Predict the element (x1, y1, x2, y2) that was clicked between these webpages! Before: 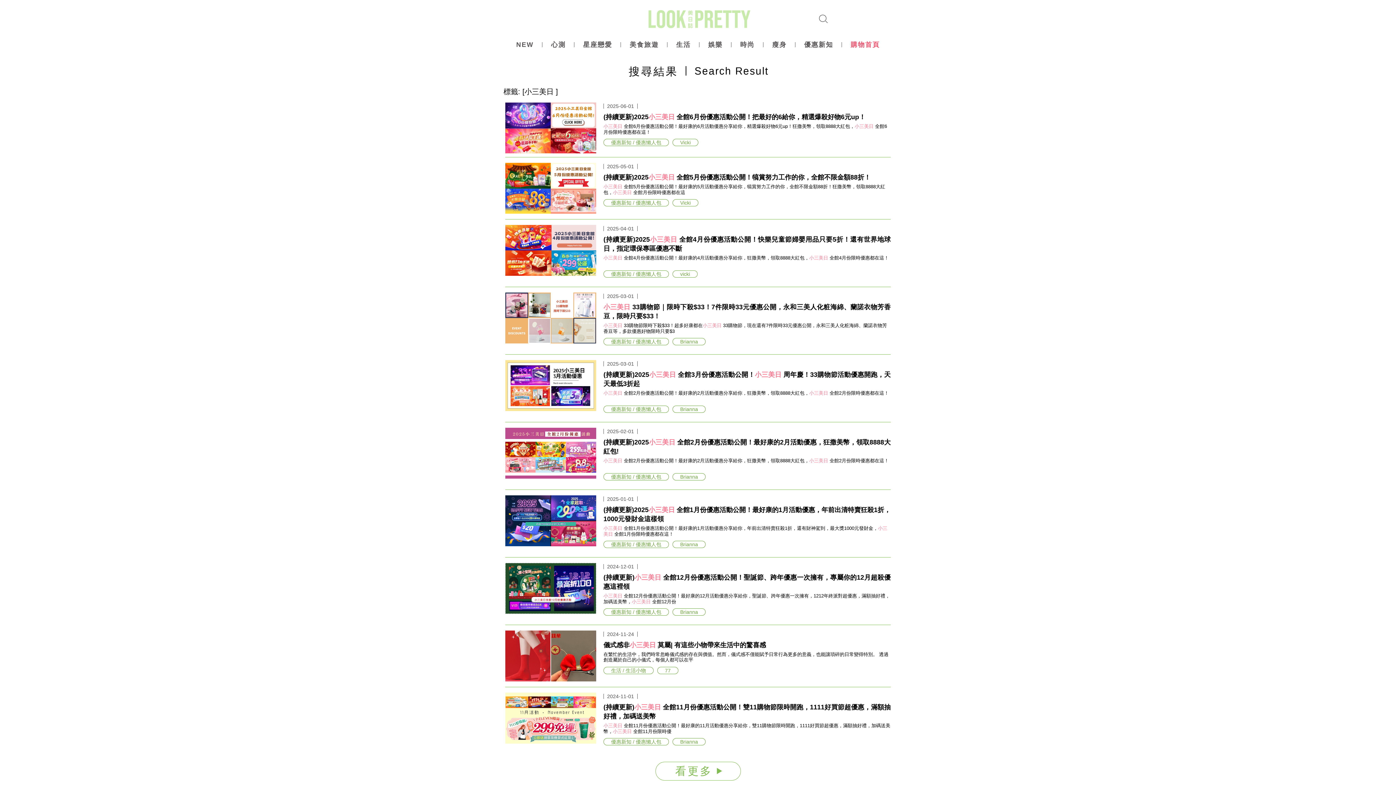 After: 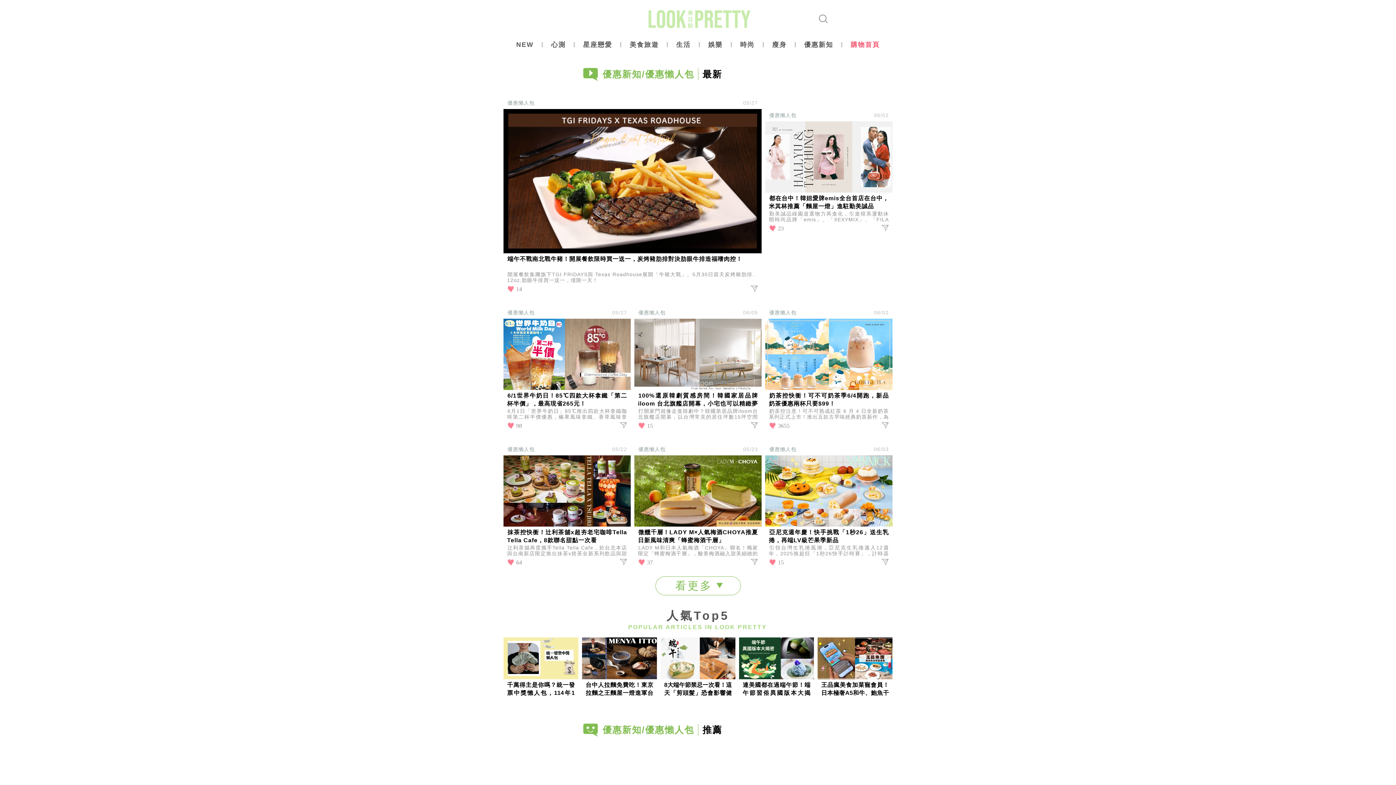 Action: label: 優惠新知 / 優惠懶人包 bbox: (603, 540, 669, 548)